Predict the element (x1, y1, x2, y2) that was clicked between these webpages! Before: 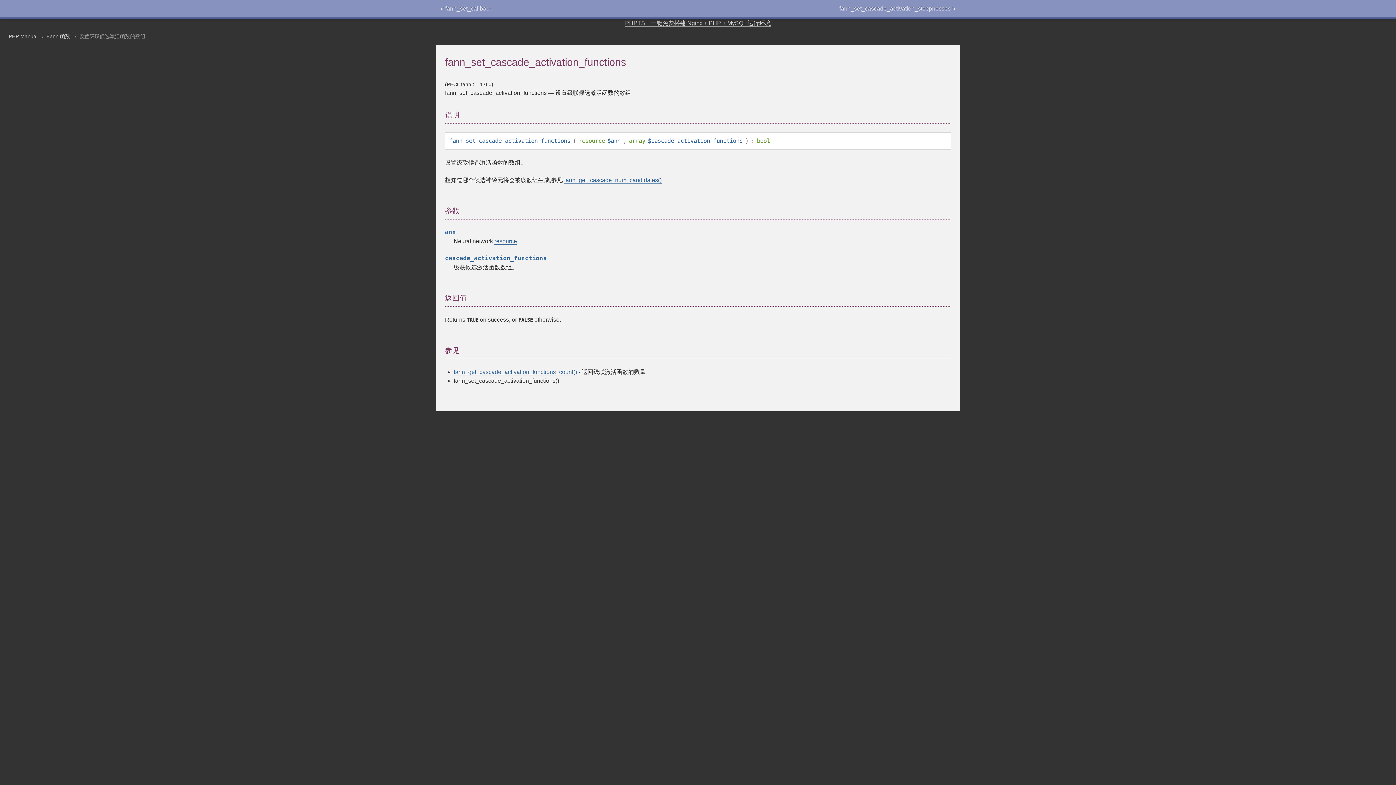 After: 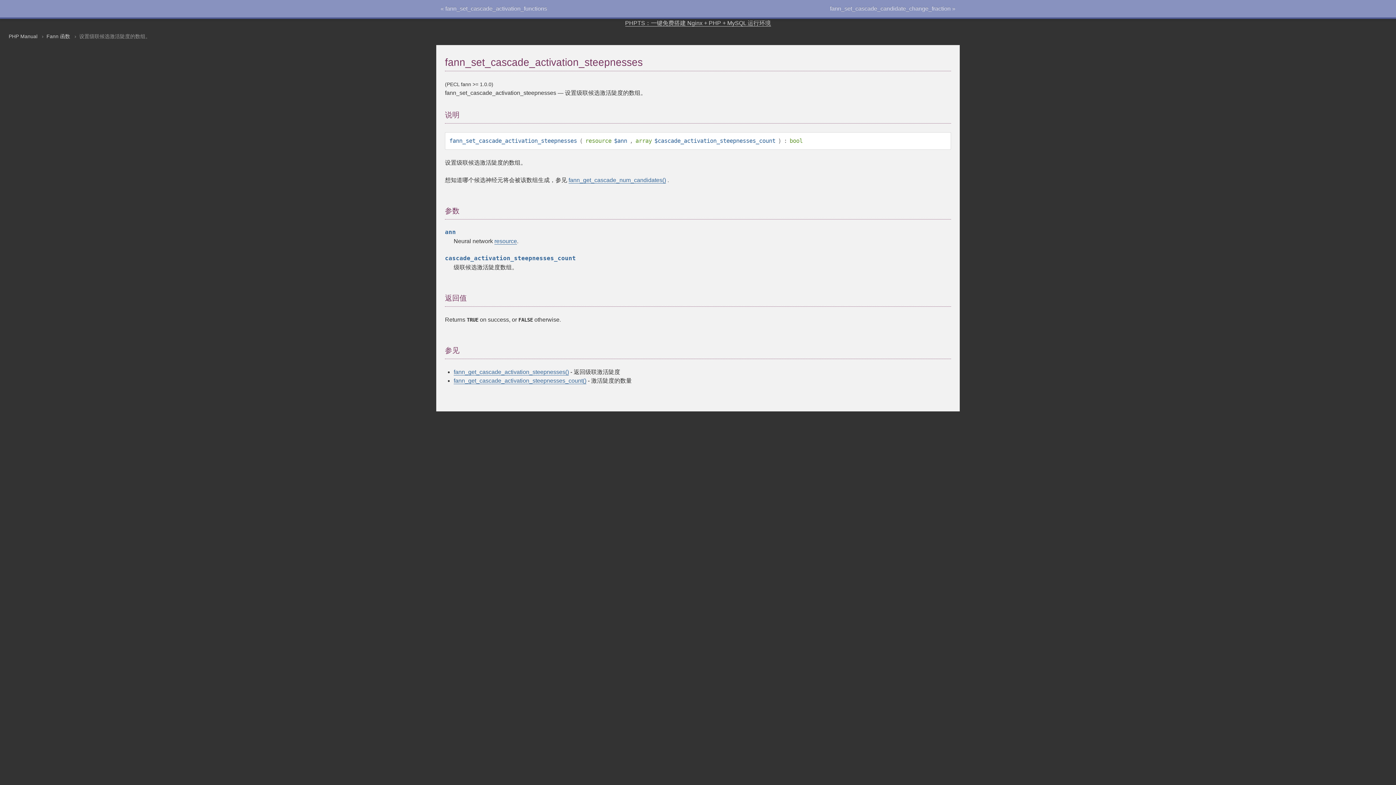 Action: bbox: (835, 0, 960, 17) label: fann_set_cascade_activation_steepnesses »